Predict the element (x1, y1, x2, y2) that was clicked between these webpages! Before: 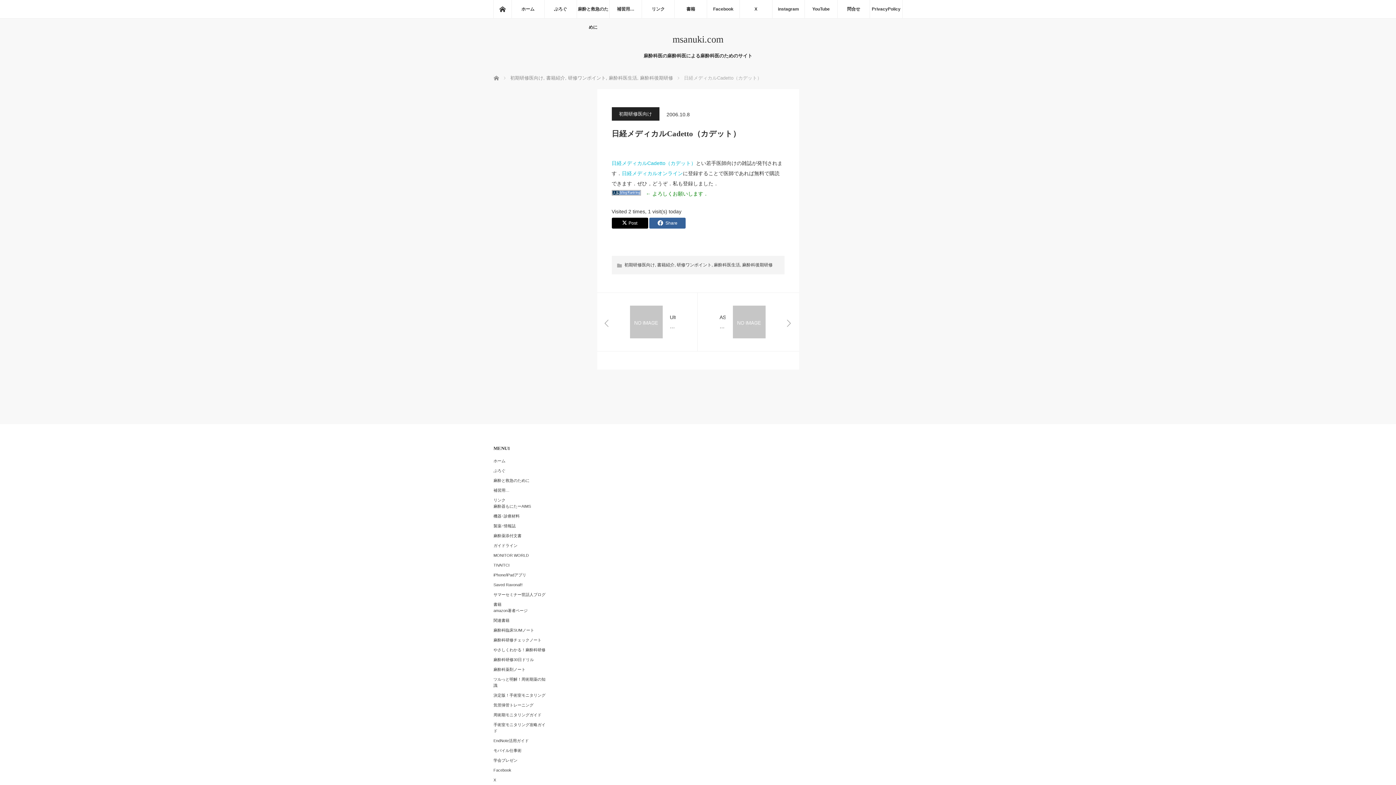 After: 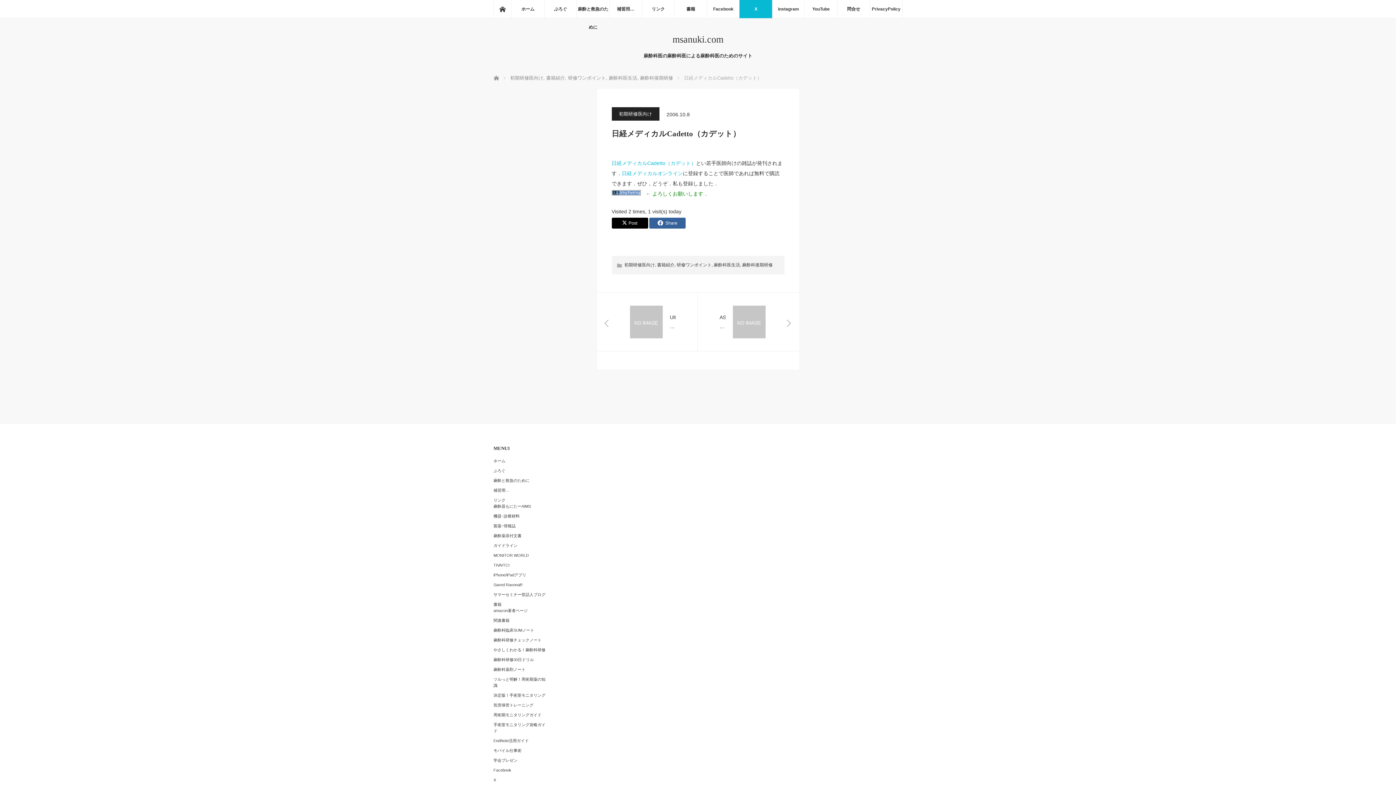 Action: label: X bbox: (739, 0, 772, 18)